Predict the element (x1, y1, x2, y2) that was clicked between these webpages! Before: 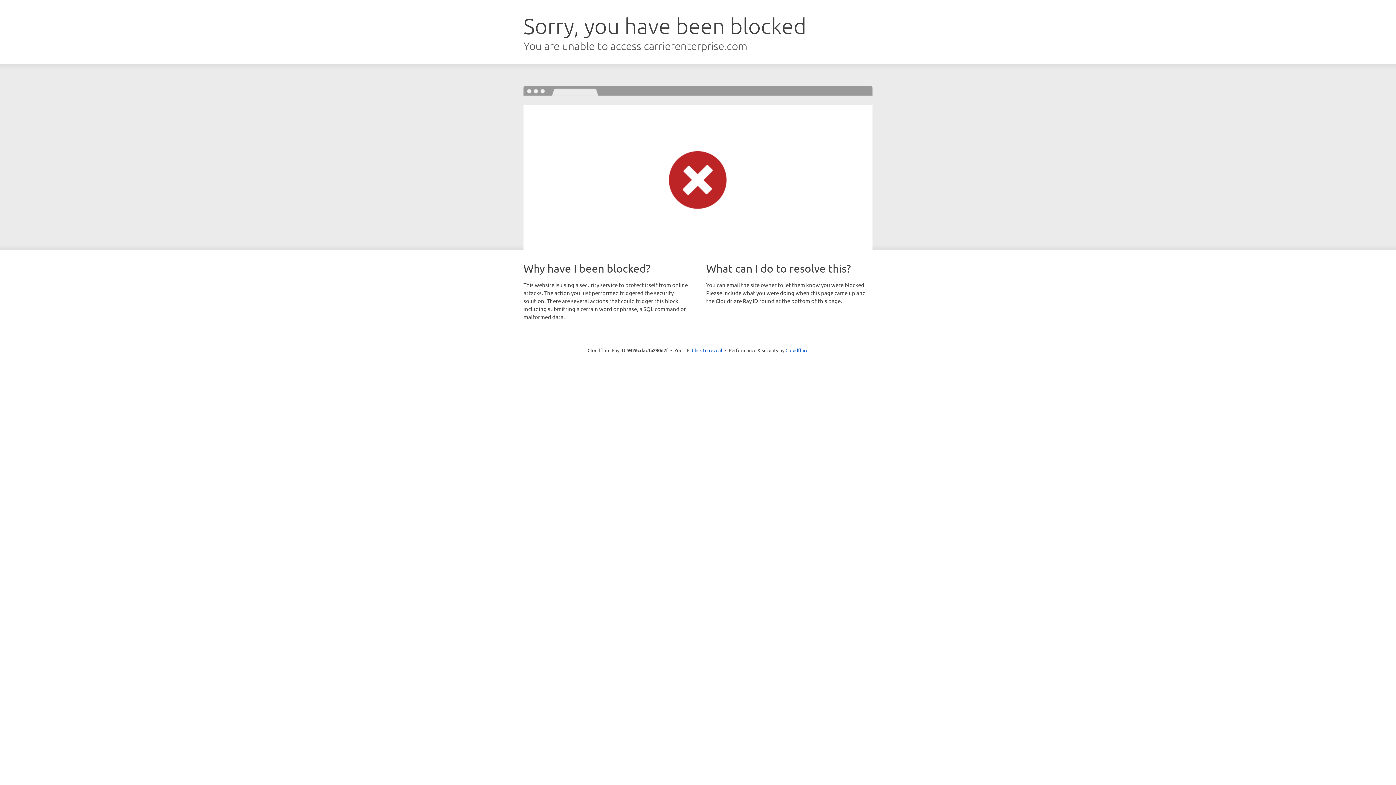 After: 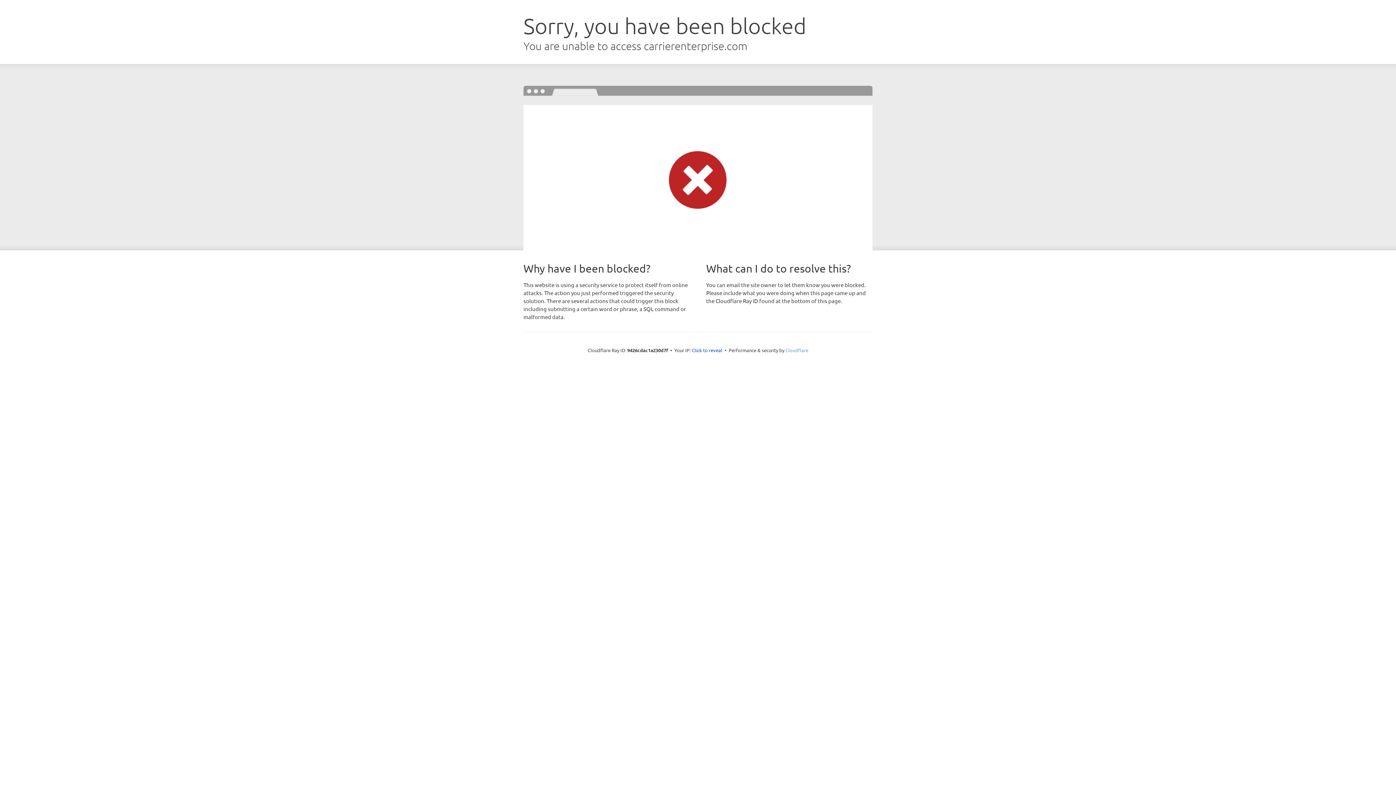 Action: bbox: (785, 347, 808, 353) label: Cloudflare